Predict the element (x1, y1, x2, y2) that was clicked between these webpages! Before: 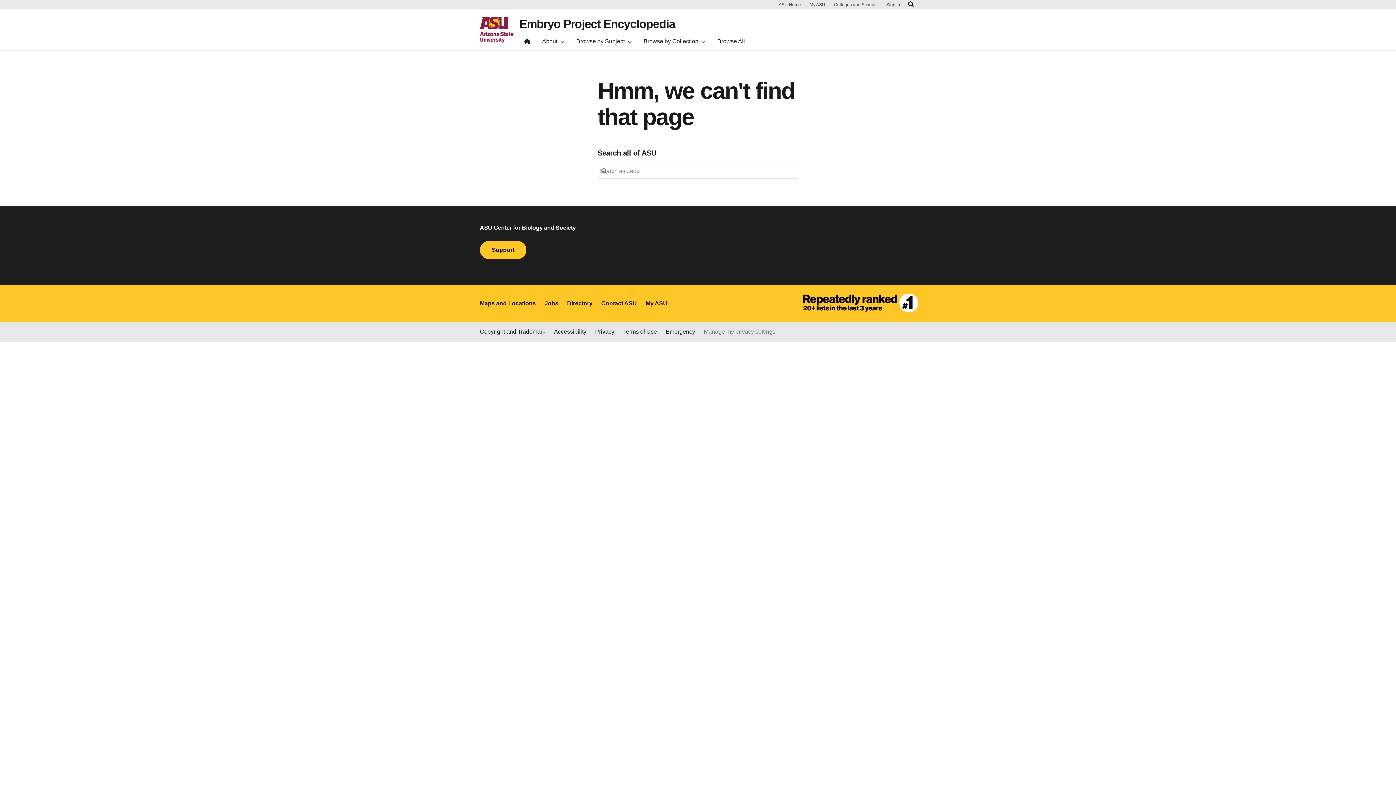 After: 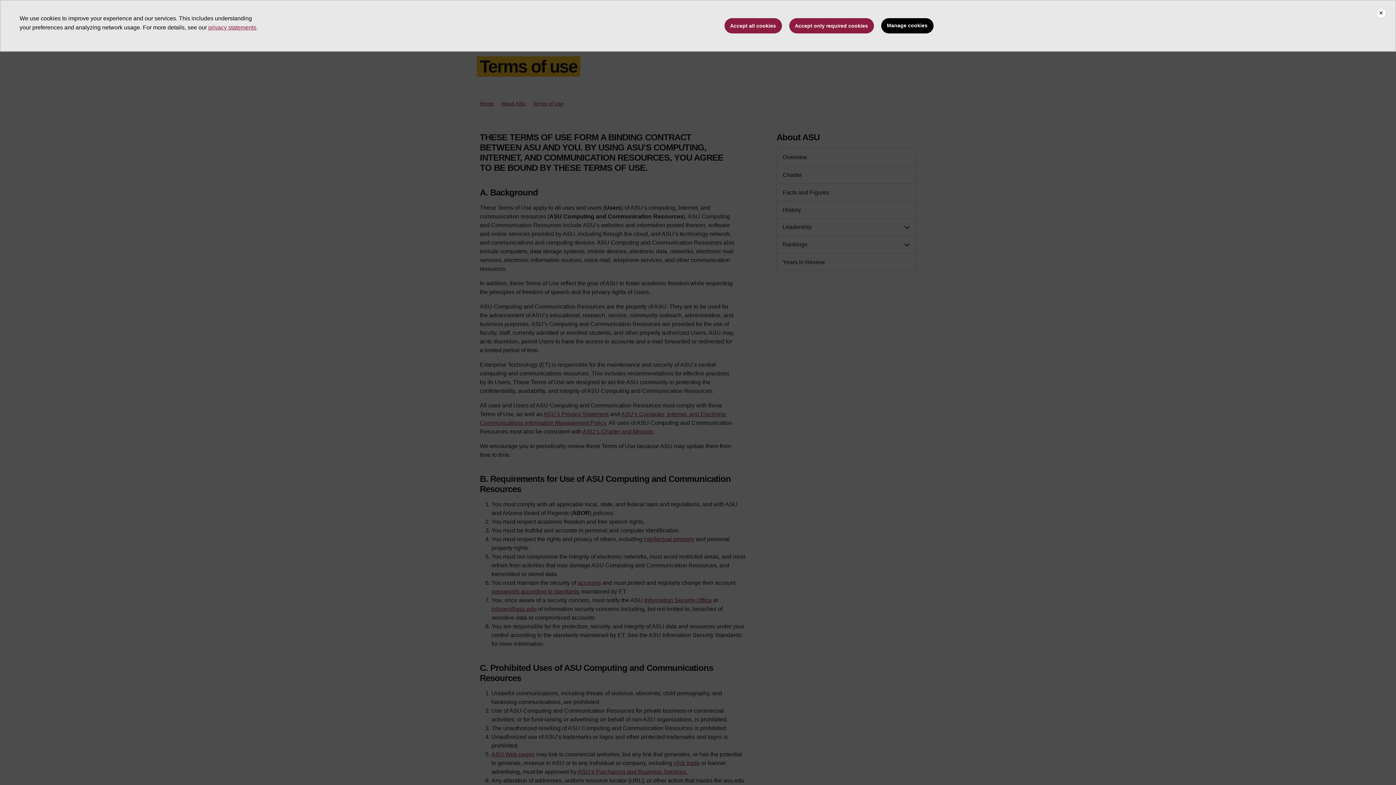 Action: bbox: (623, 327, 657, 336) label: Terms of Use